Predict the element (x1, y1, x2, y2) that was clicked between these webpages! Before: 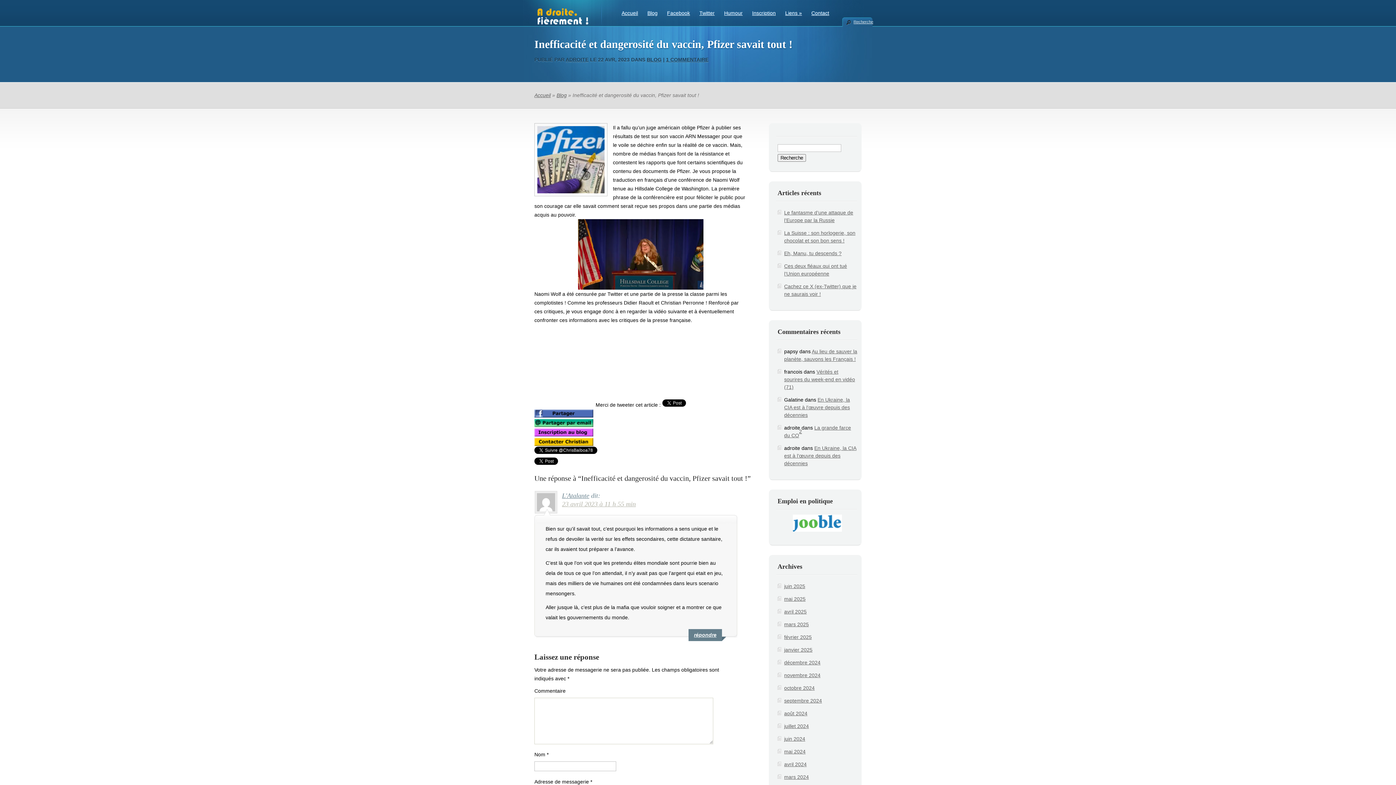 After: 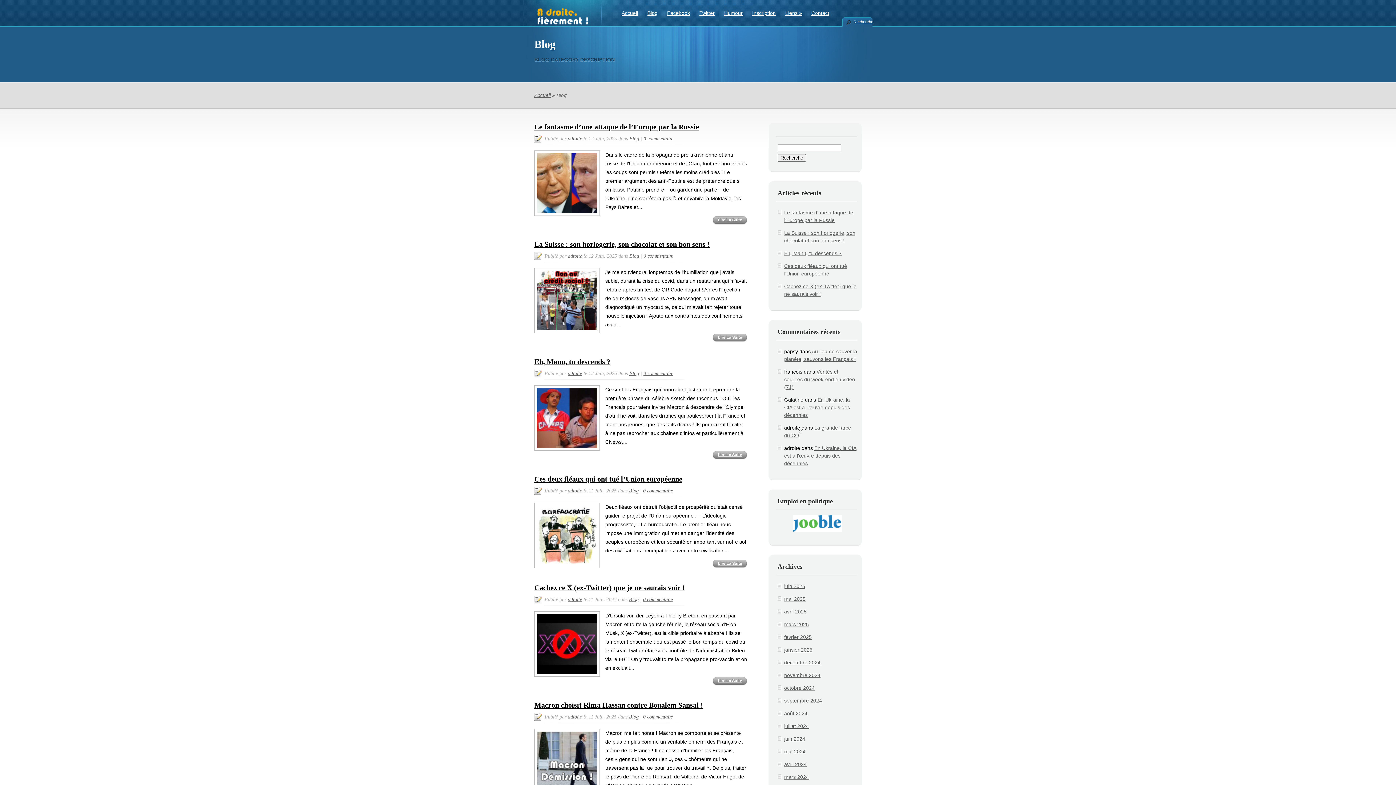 Action: label: Blog bbox: (556, 92, 566, 98)